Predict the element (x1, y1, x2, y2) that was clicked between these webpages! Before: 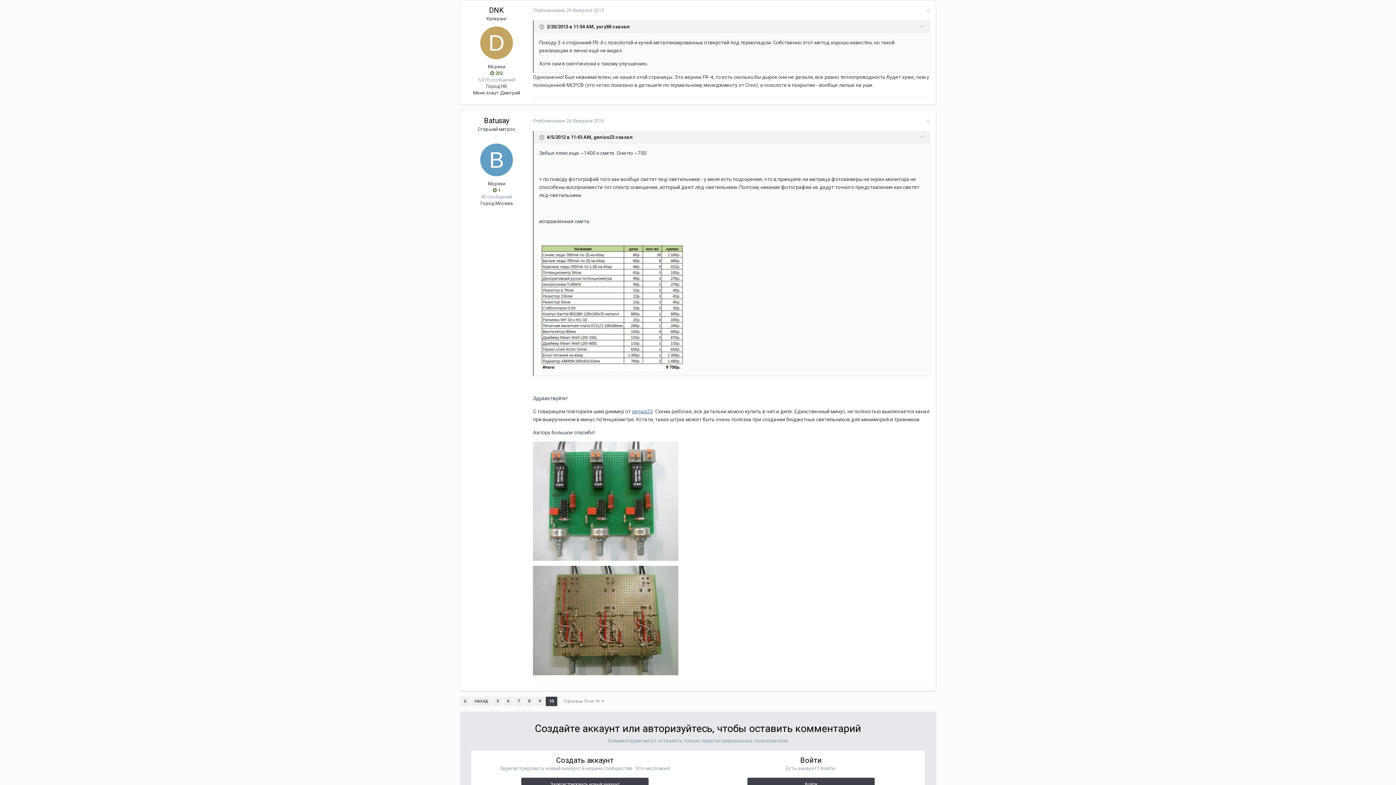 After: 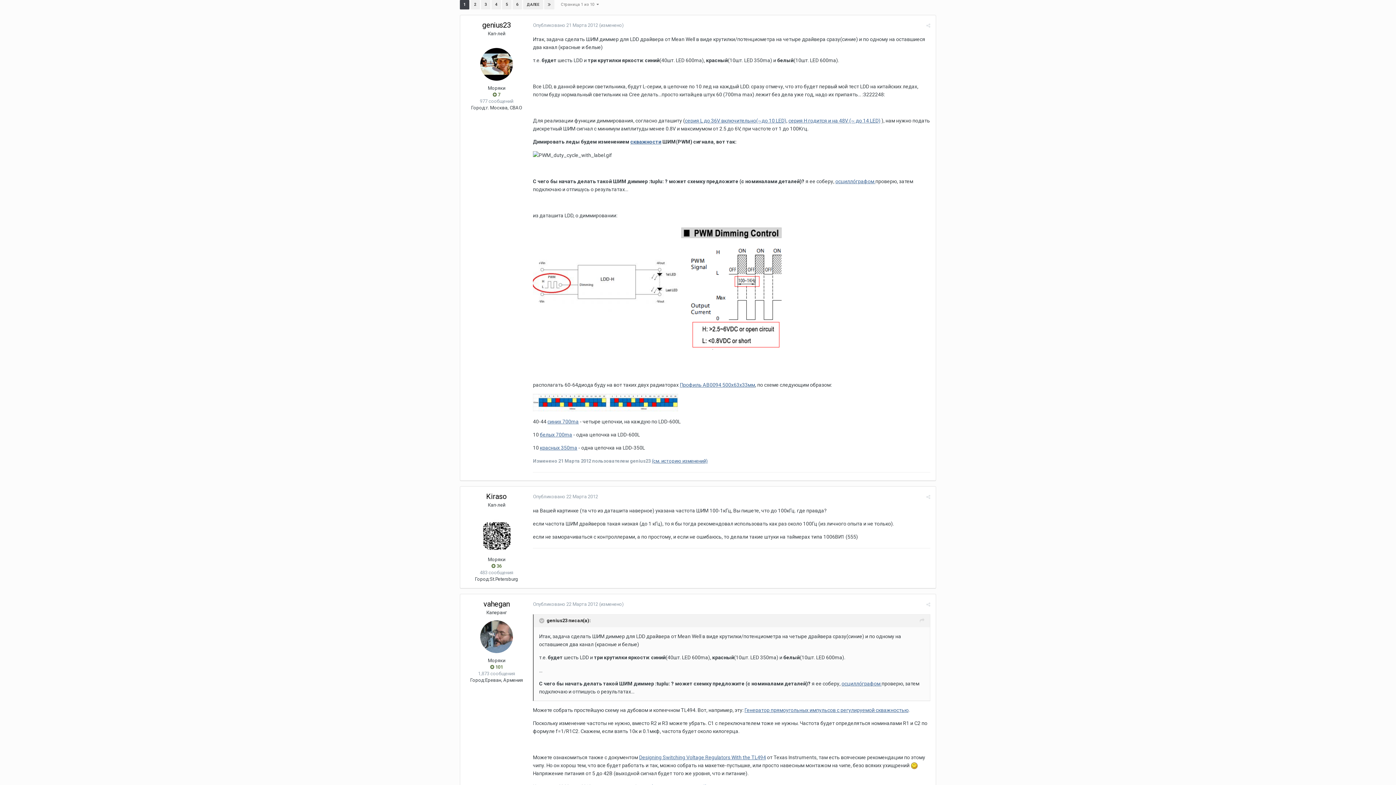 Action: bbox: (460, 697, 470, 706)